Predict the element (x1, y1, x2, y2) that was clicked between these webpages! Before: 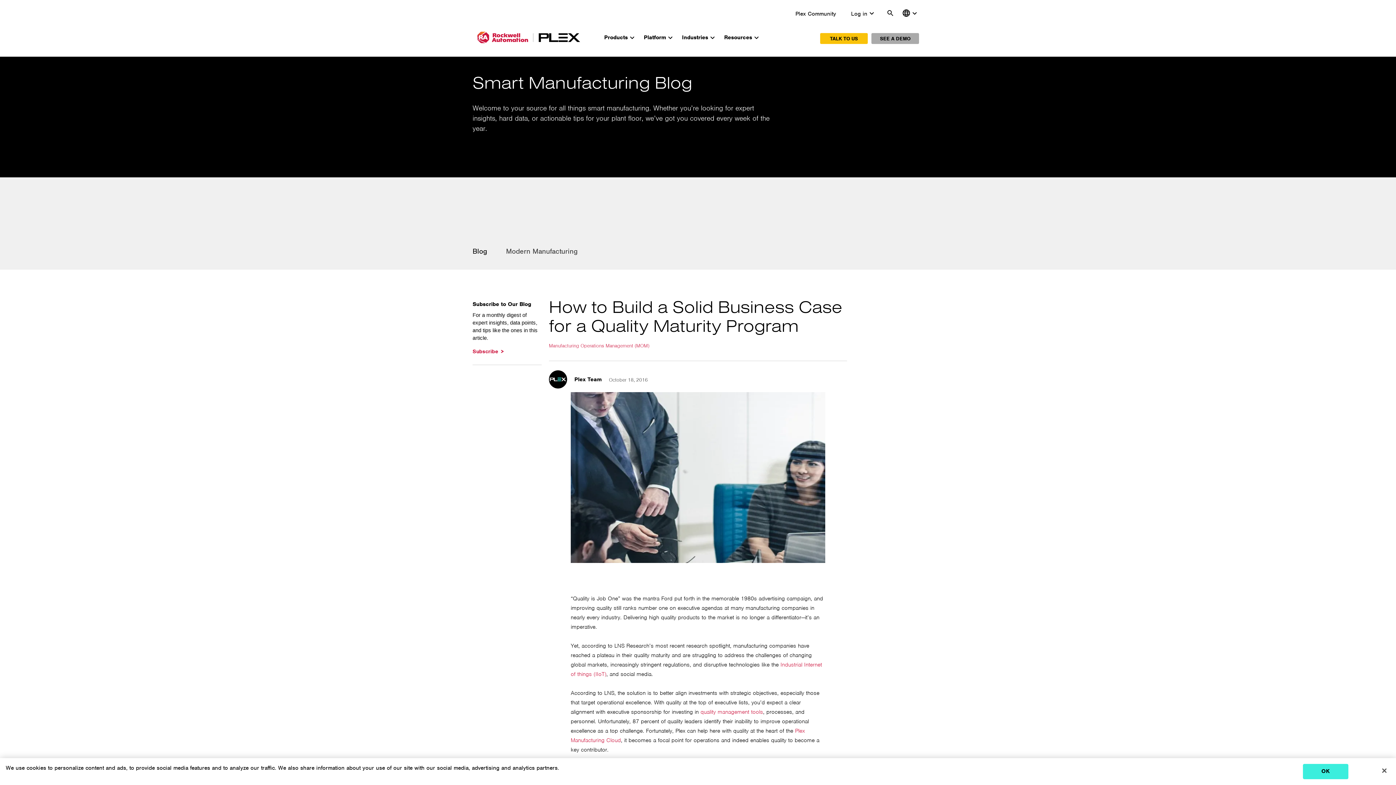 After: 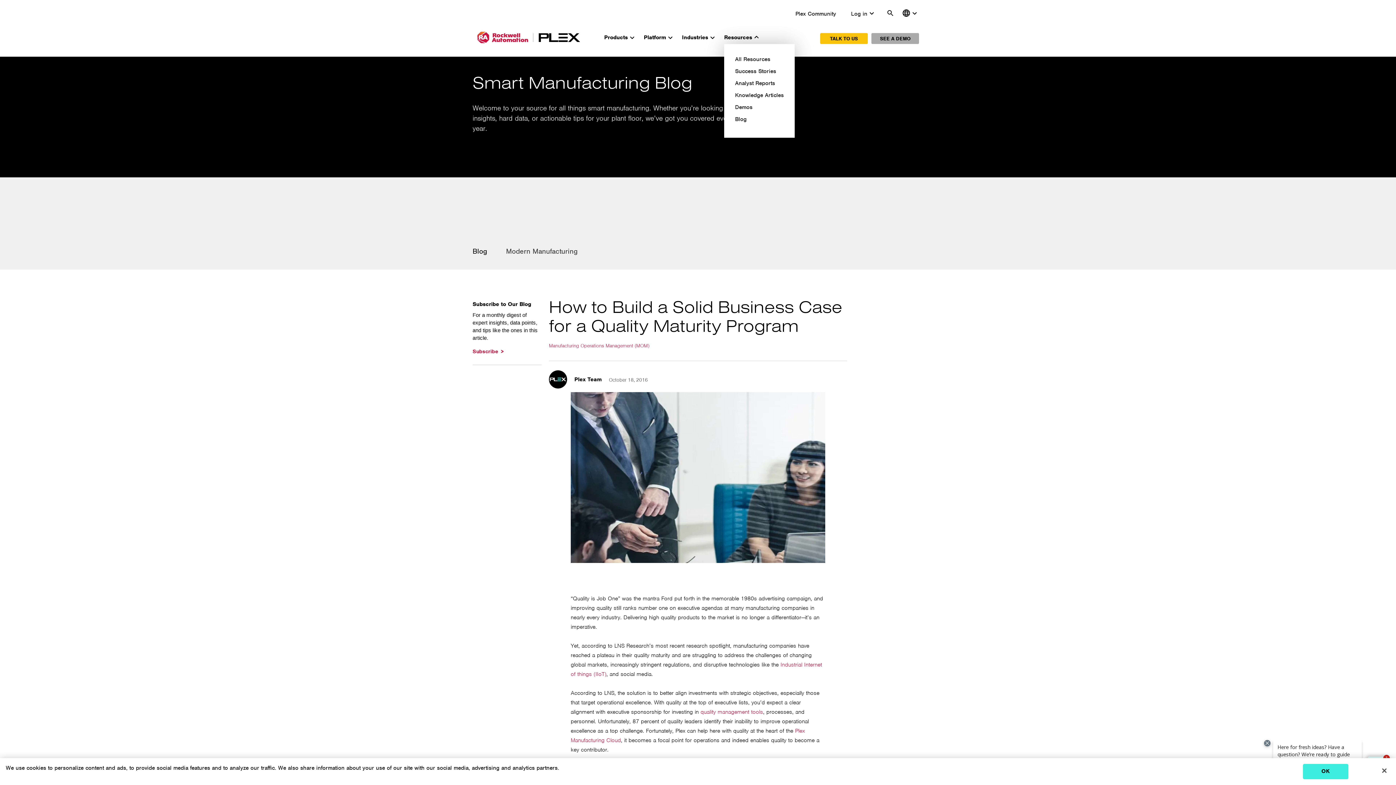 Action: label: Resources bbox: (724, 33, 761, 41)